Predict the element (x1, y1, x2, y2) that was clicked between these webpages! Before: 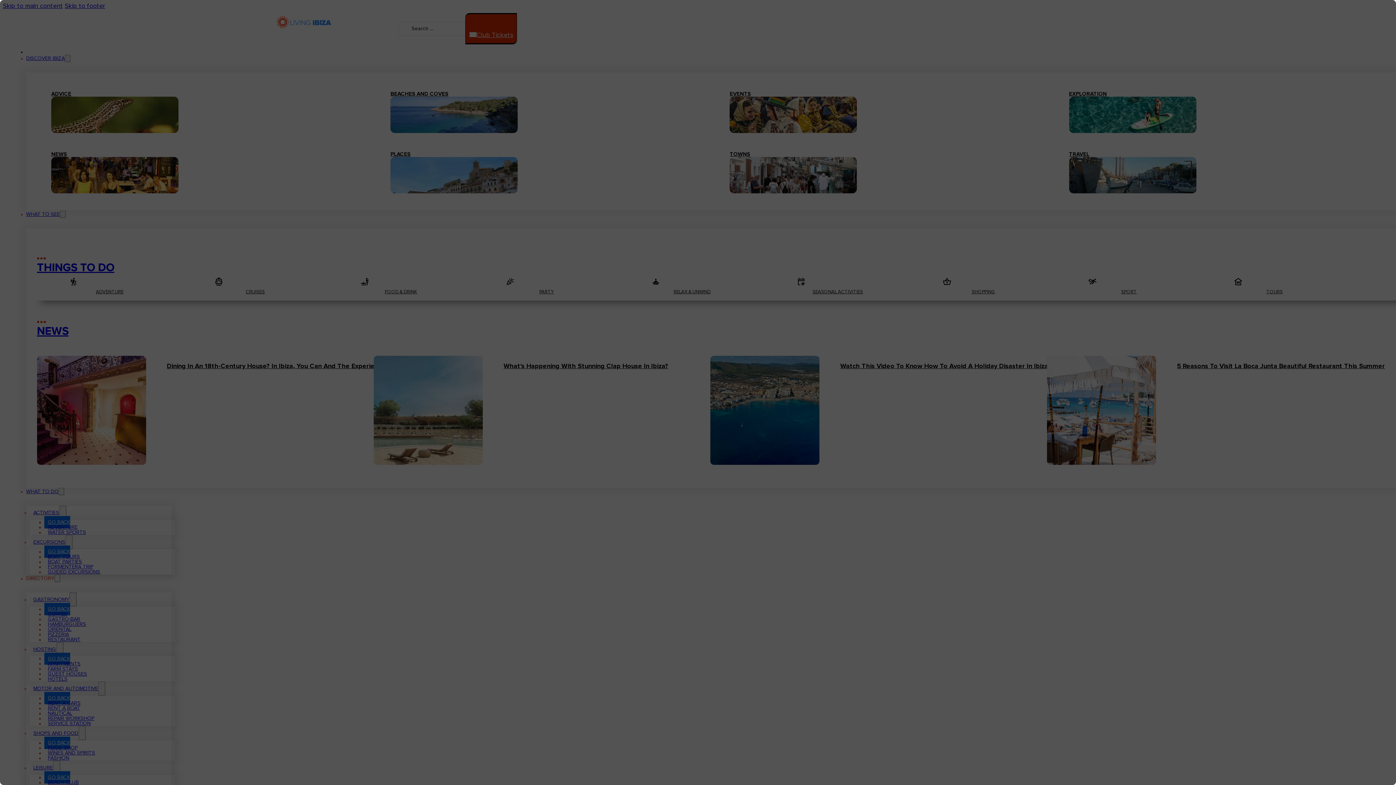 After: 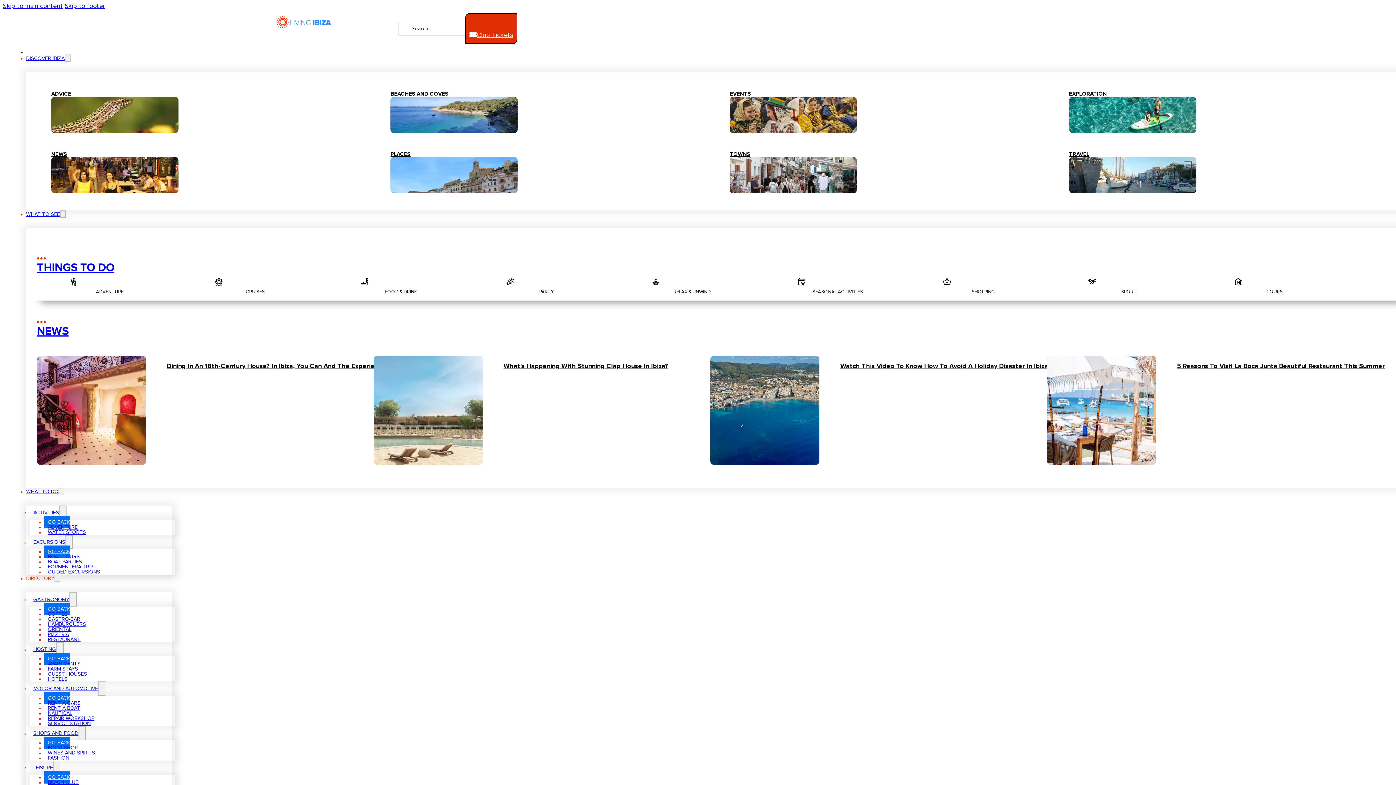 Action: label: Watch This Video To Know How To Avoid A Holiday Disaster In Ibiza: 4 Signs Your Rental May Be Illegal bbox: (840, 363, 1156, 369)